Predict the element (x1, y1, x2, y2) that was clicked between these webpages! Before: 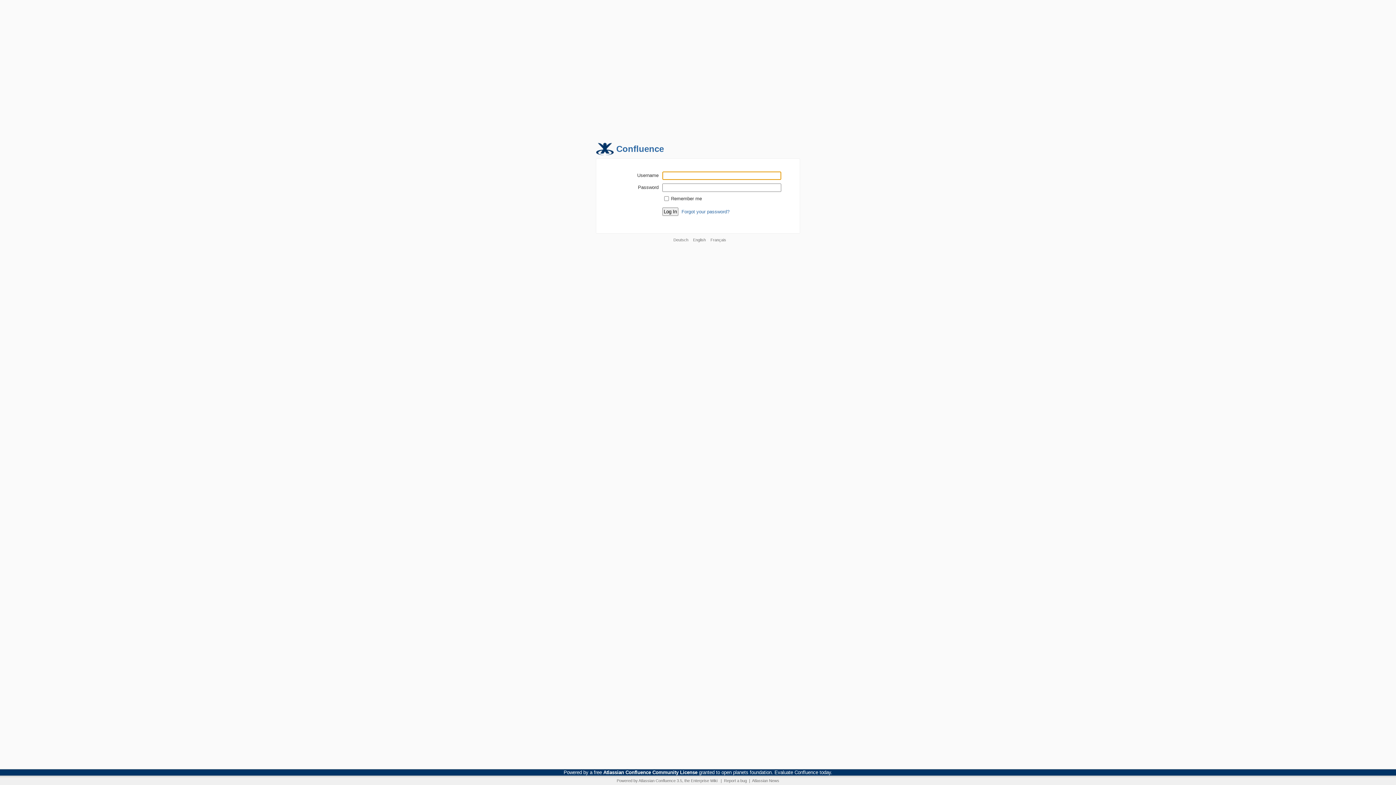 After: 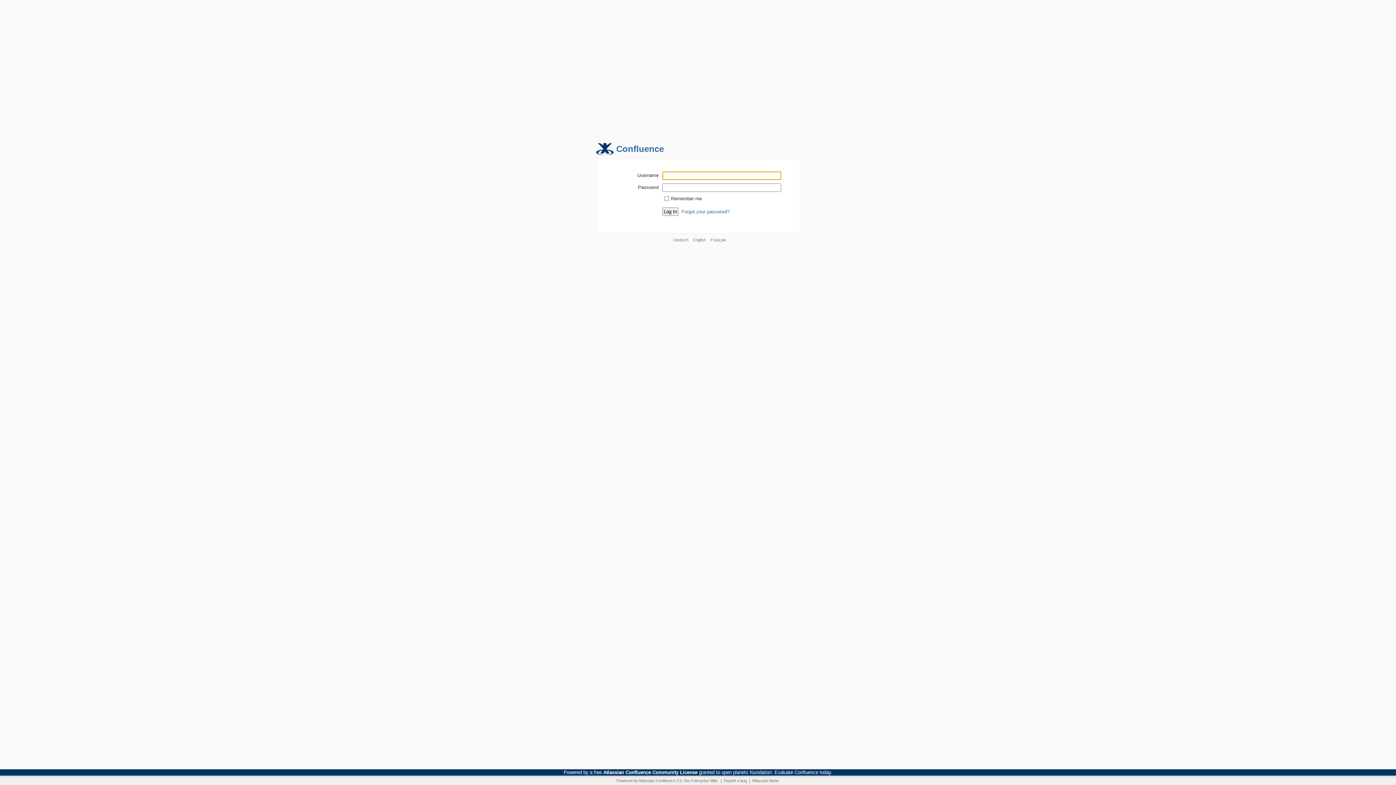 Action: label: English bbox: (689, 237, 706, 242)